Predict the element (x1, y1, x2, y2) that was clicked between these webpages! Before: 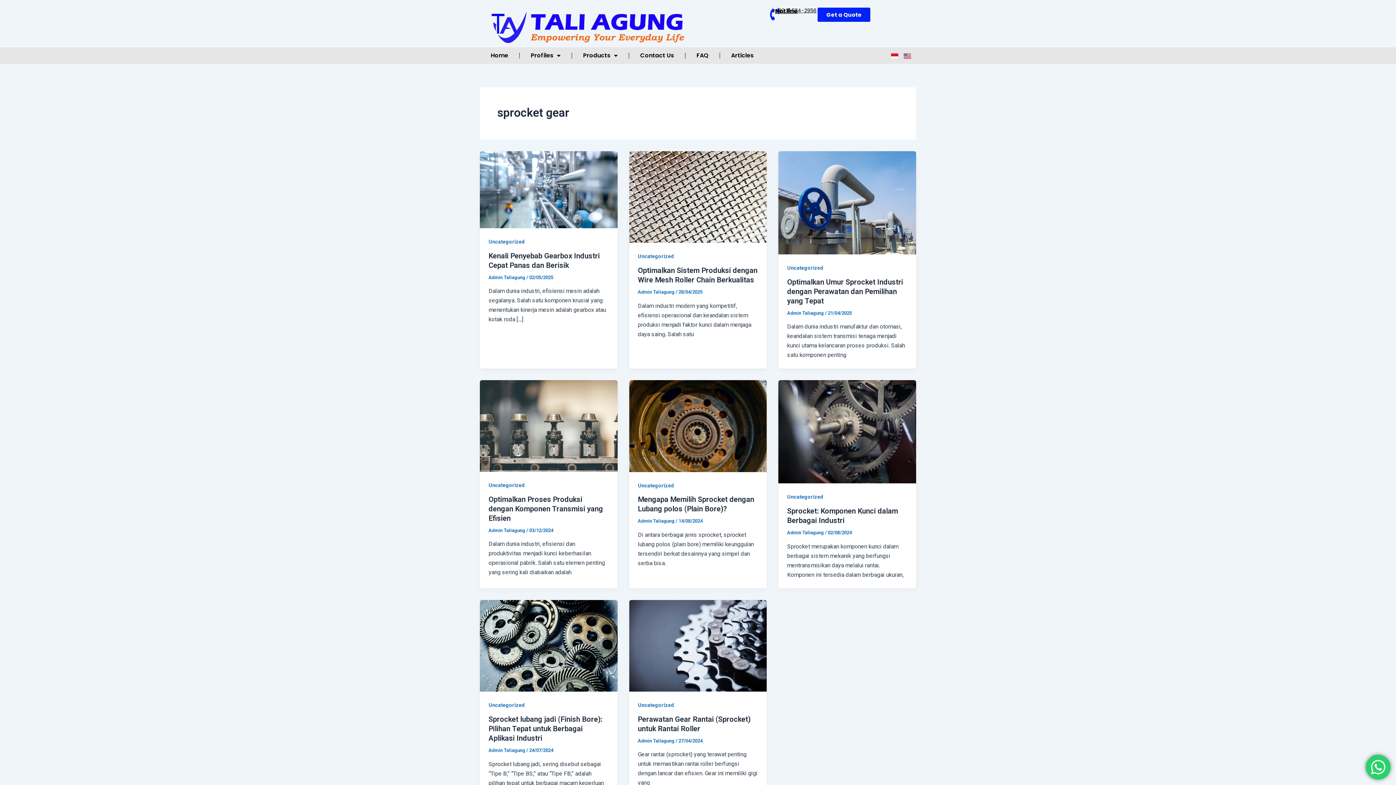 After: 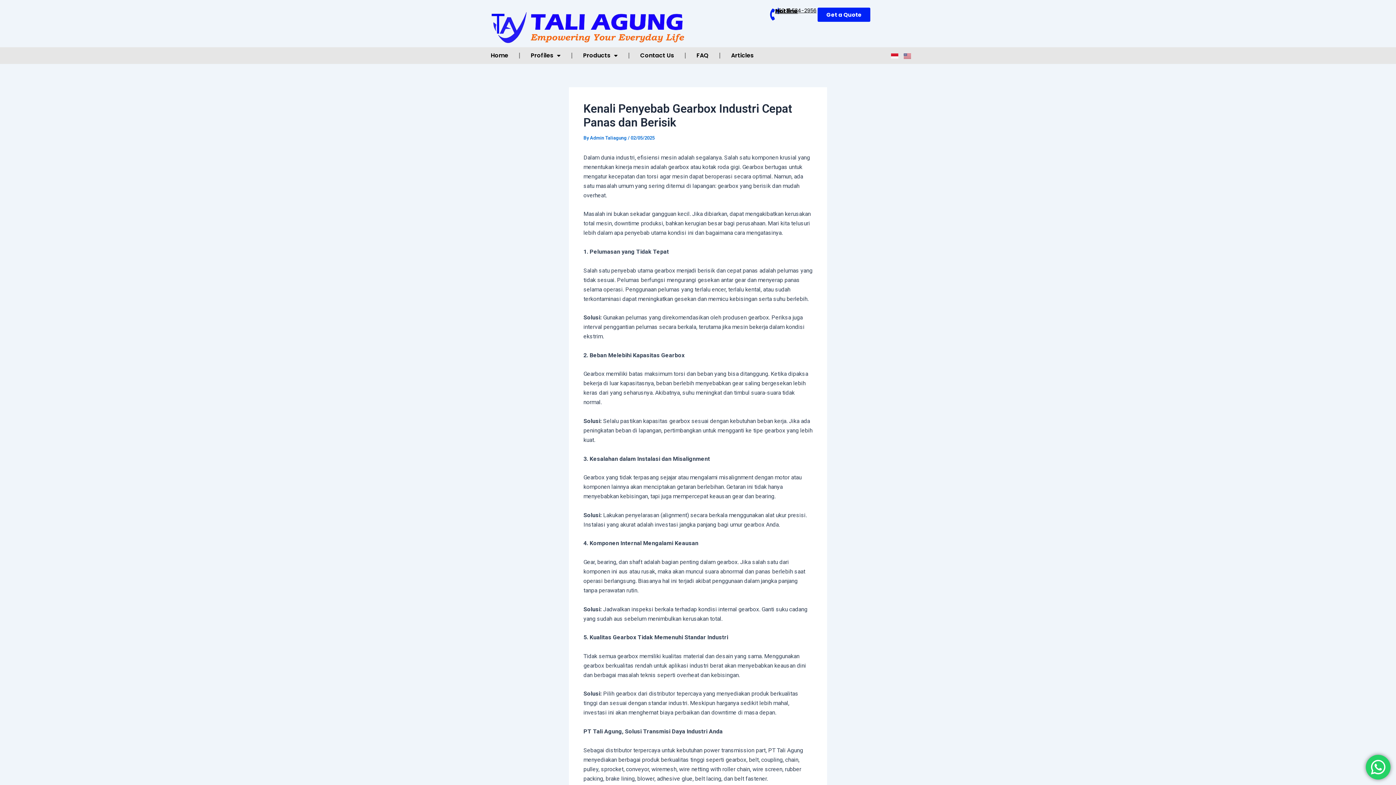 Action: bbox: (480, 185, 617, 192)